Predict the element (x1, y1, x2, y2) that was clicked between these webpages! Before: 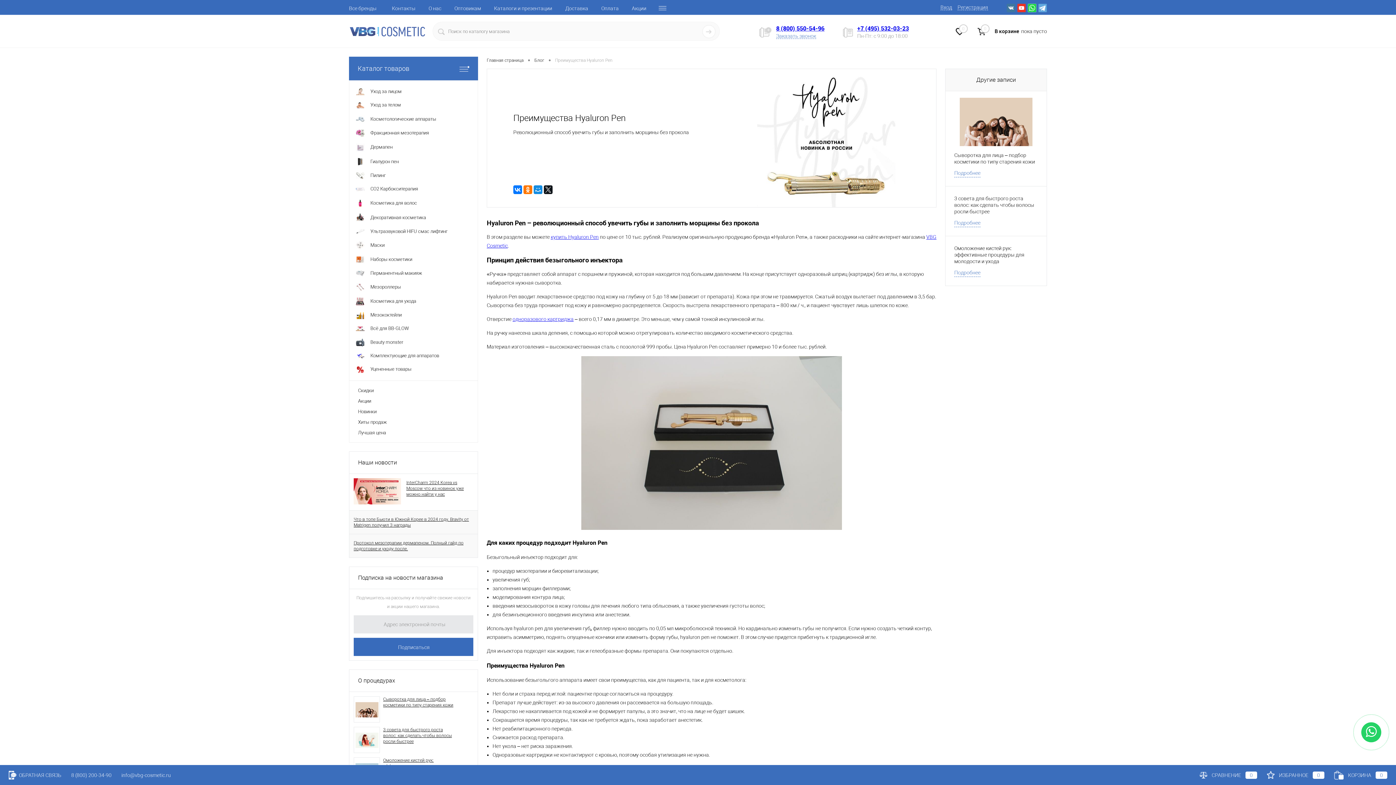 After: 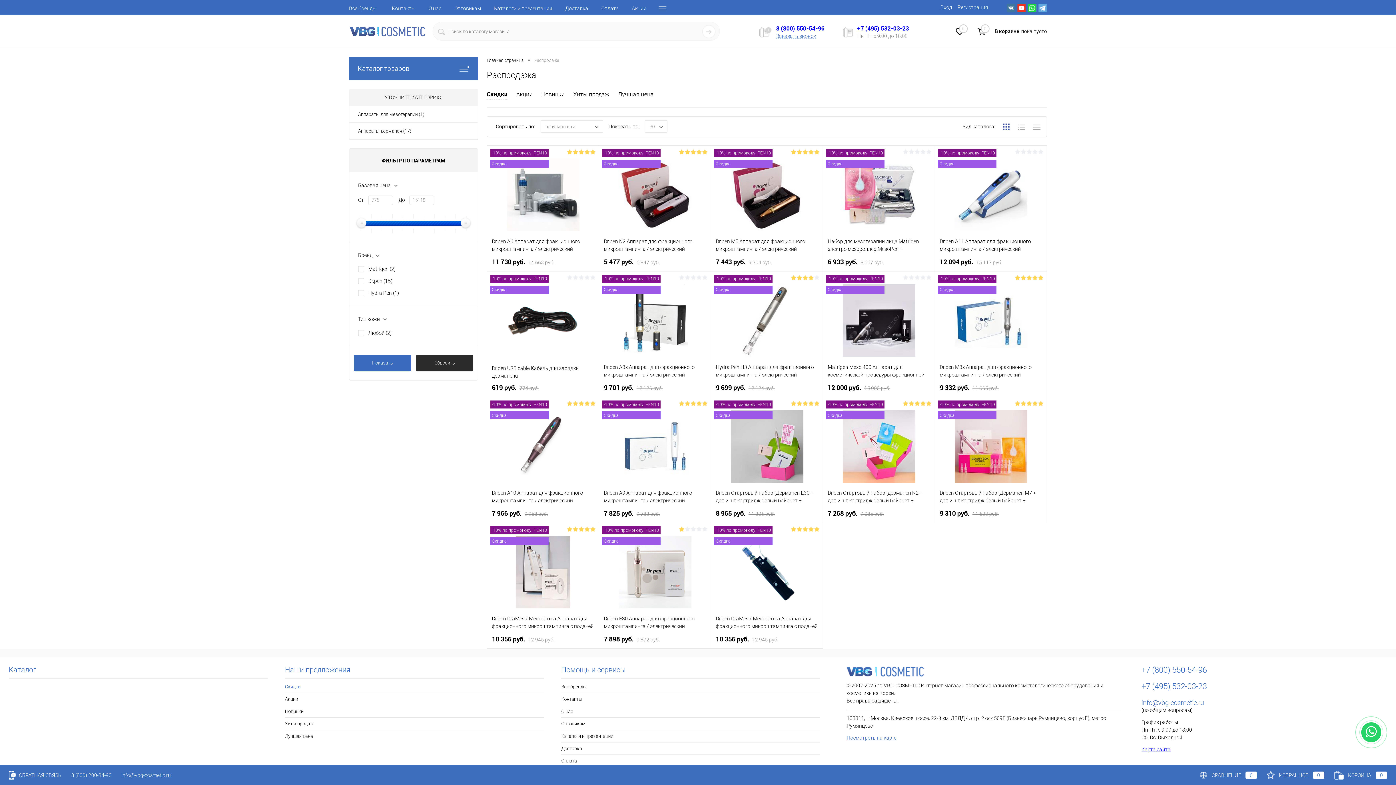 Action: label: Скидки bbox: (358, 385, 469, 396)